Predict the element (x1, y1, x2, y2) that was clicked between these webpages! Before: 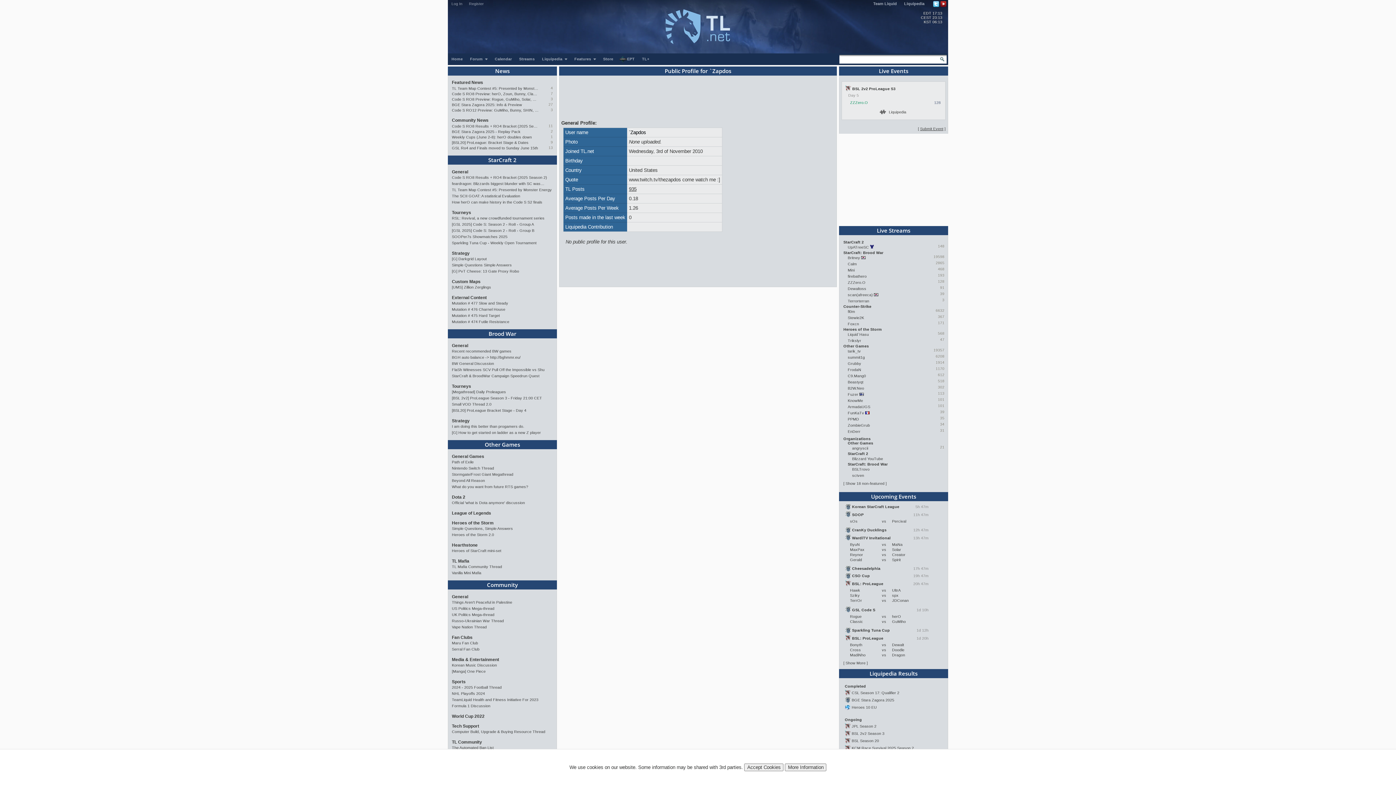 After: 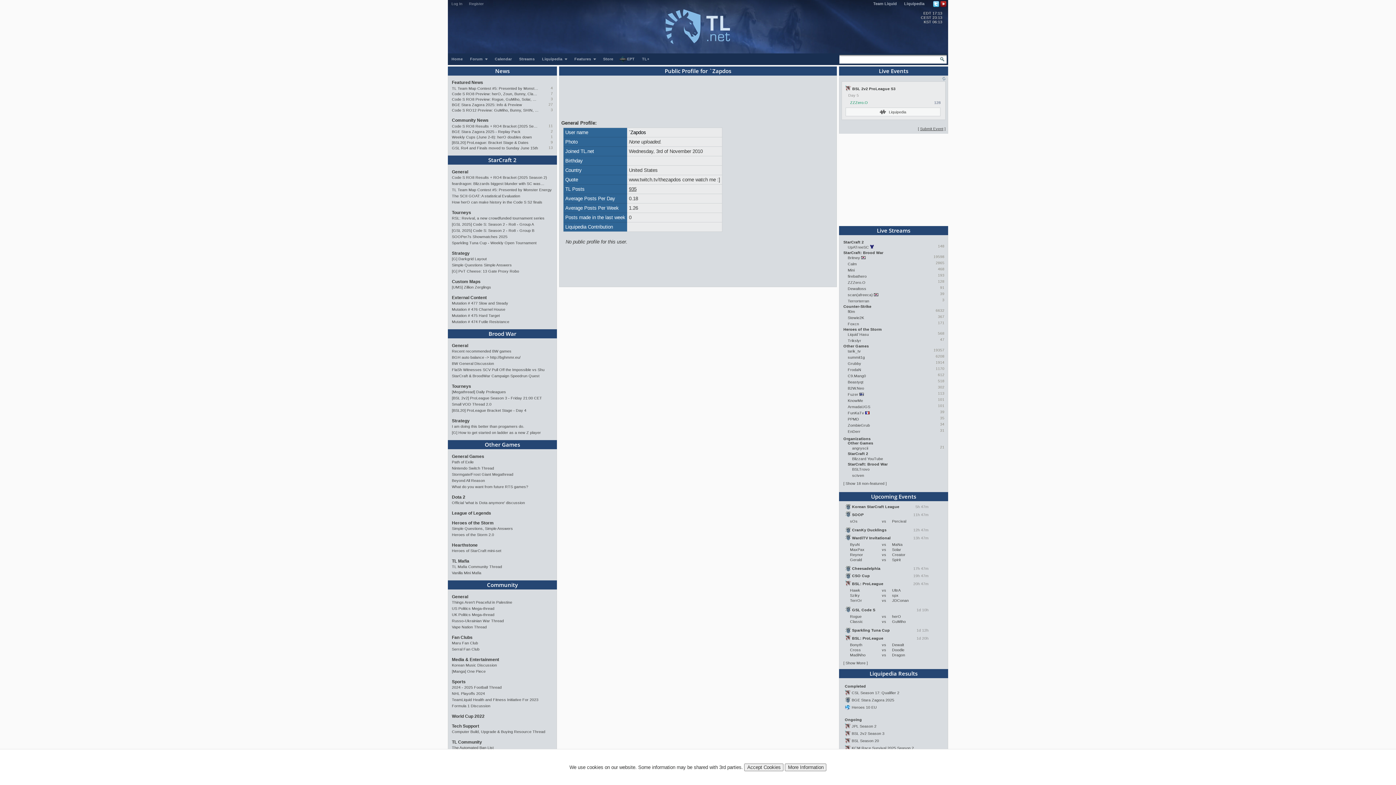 Action: label: Liquipedia bbox: (845, 107, 940, 116)